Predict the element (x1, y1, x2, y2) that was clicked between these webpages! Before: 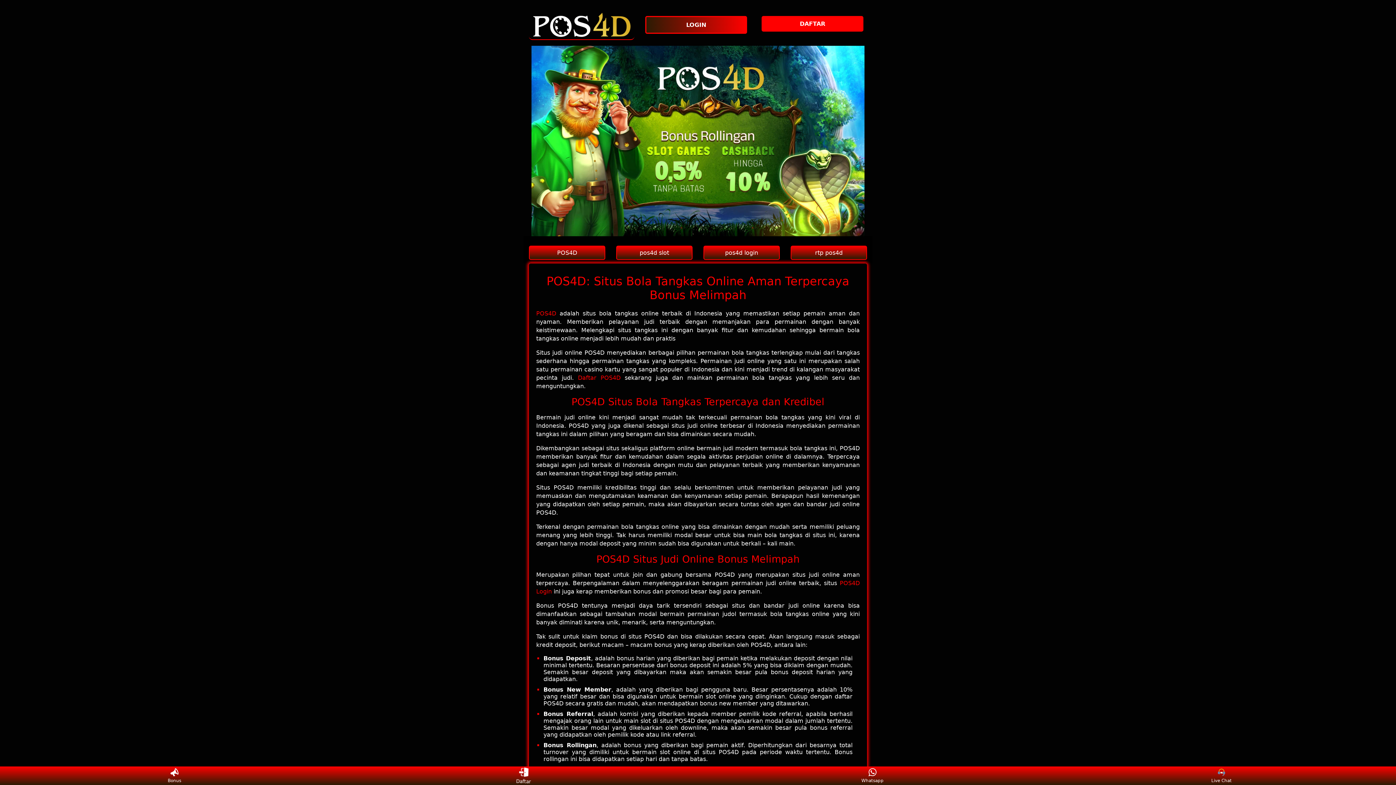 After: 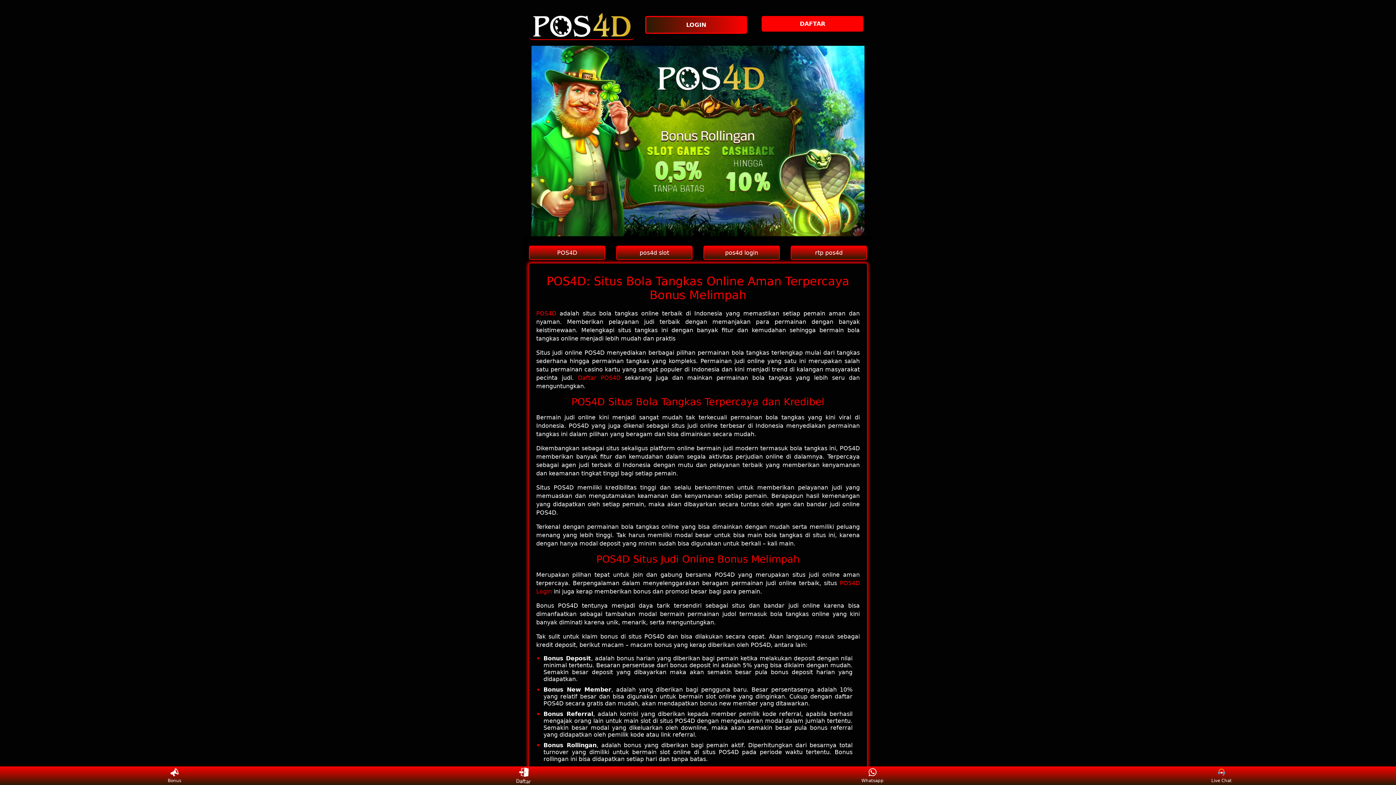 Action: label: POS4D bbox: (536, 310, 556, 316)